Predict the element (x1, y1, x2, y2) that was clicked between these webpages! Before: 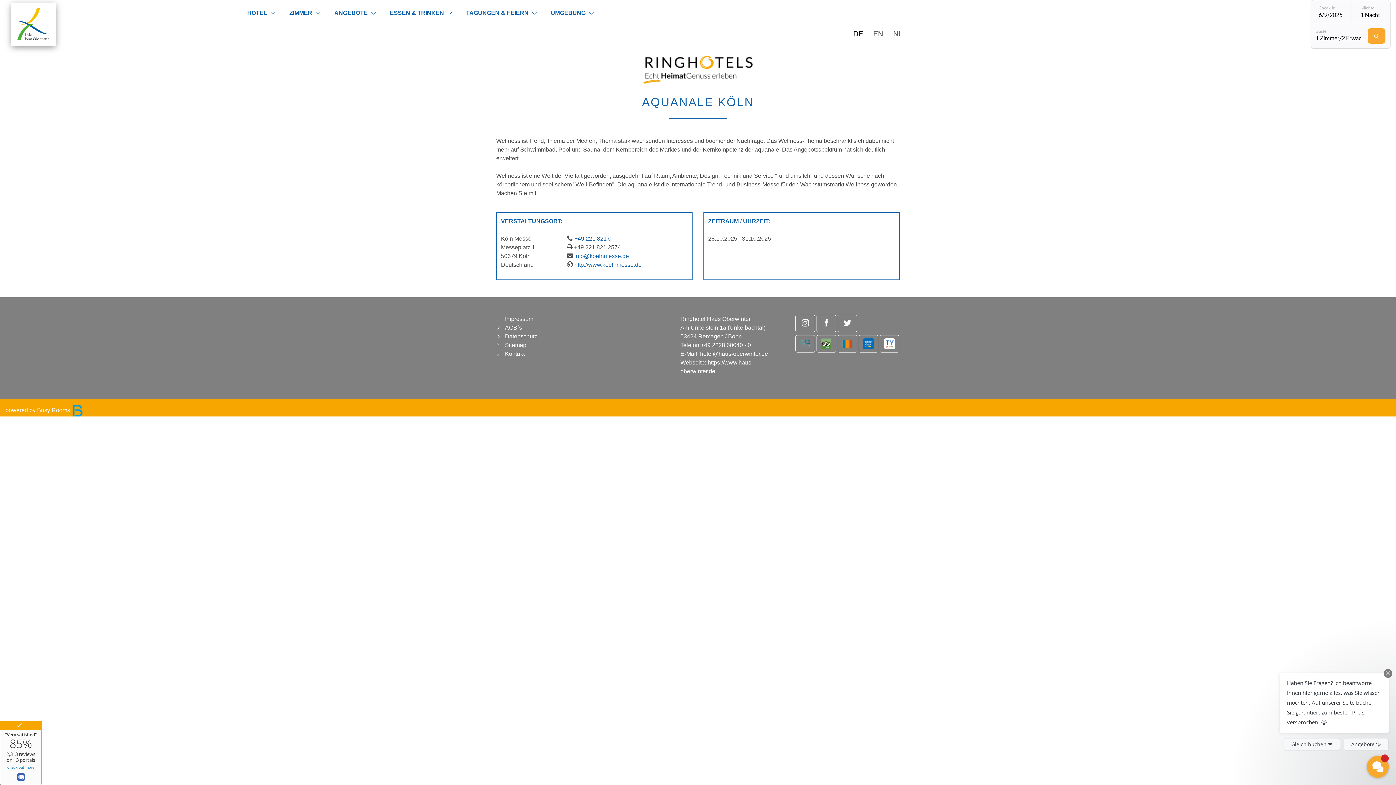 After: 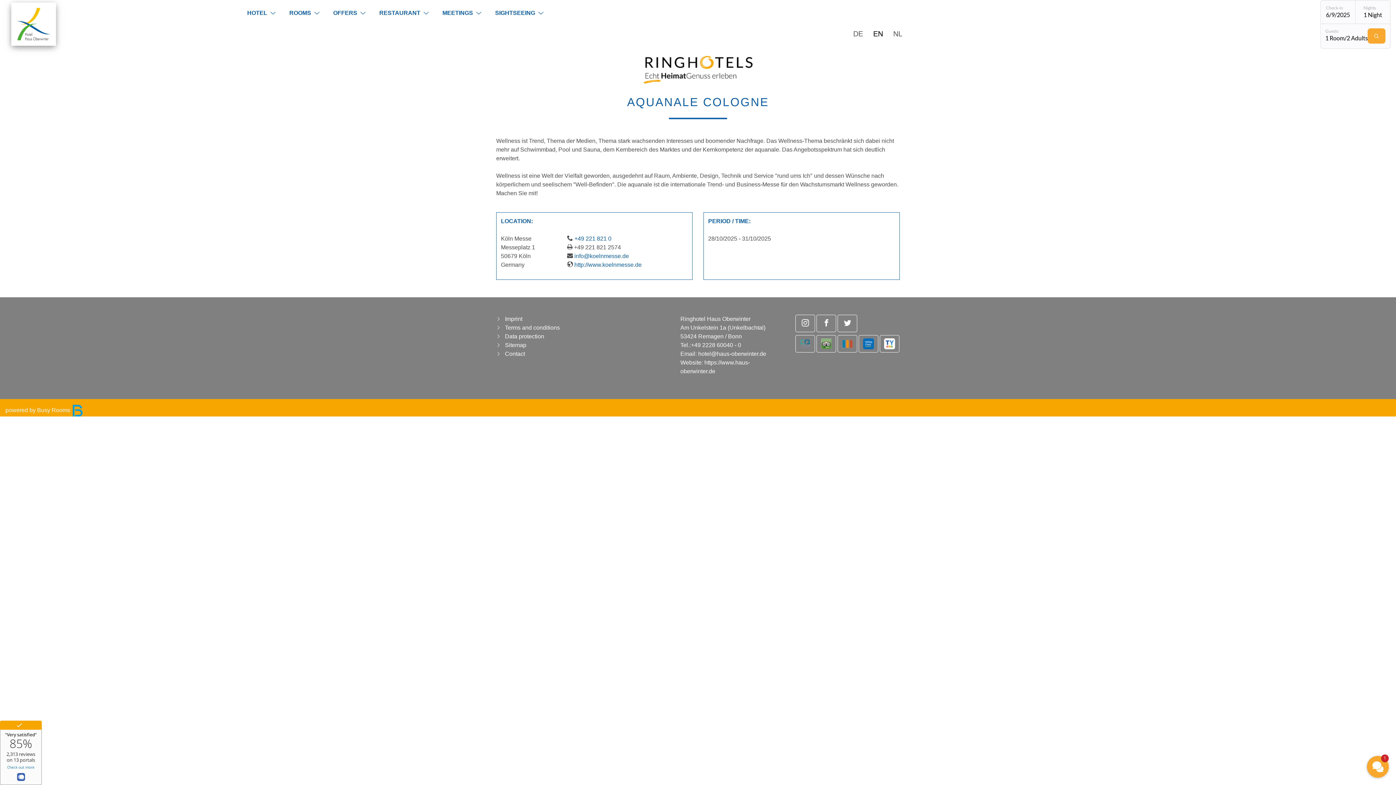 Action: bbox: (873, 29, 883, 37) label: EN